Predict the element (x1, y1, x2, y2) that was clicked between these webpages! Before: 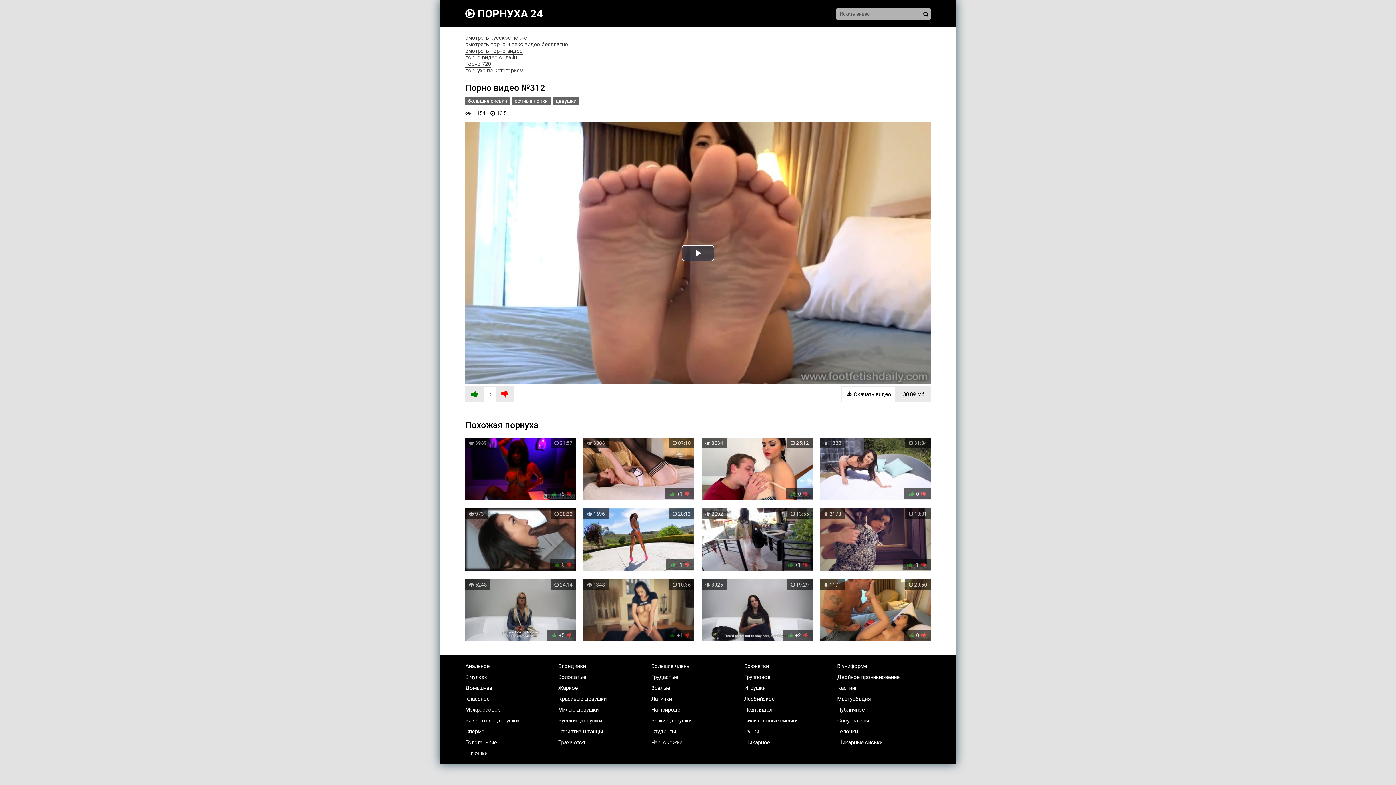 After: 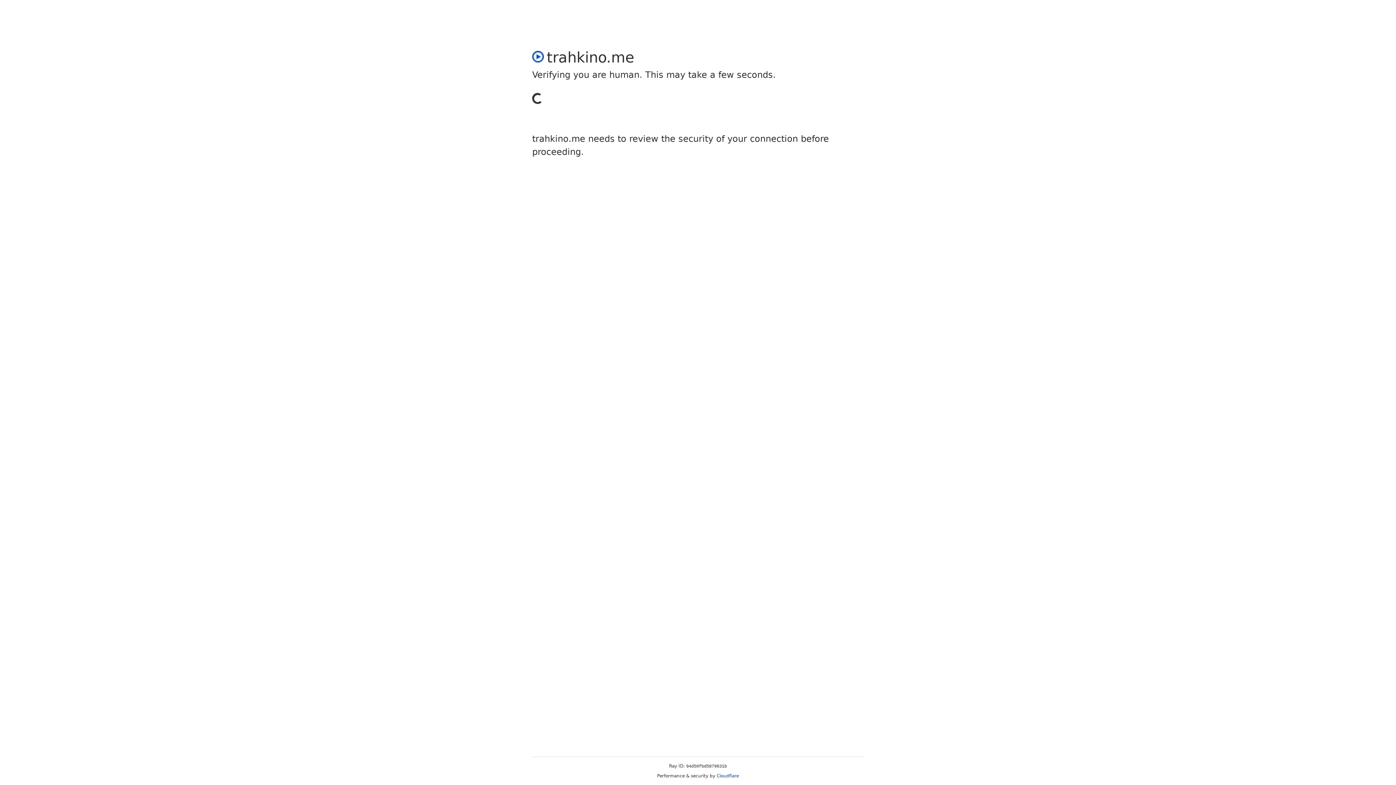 Action: bbox: (465, 54, 517, 61) label: порно видео онлайн